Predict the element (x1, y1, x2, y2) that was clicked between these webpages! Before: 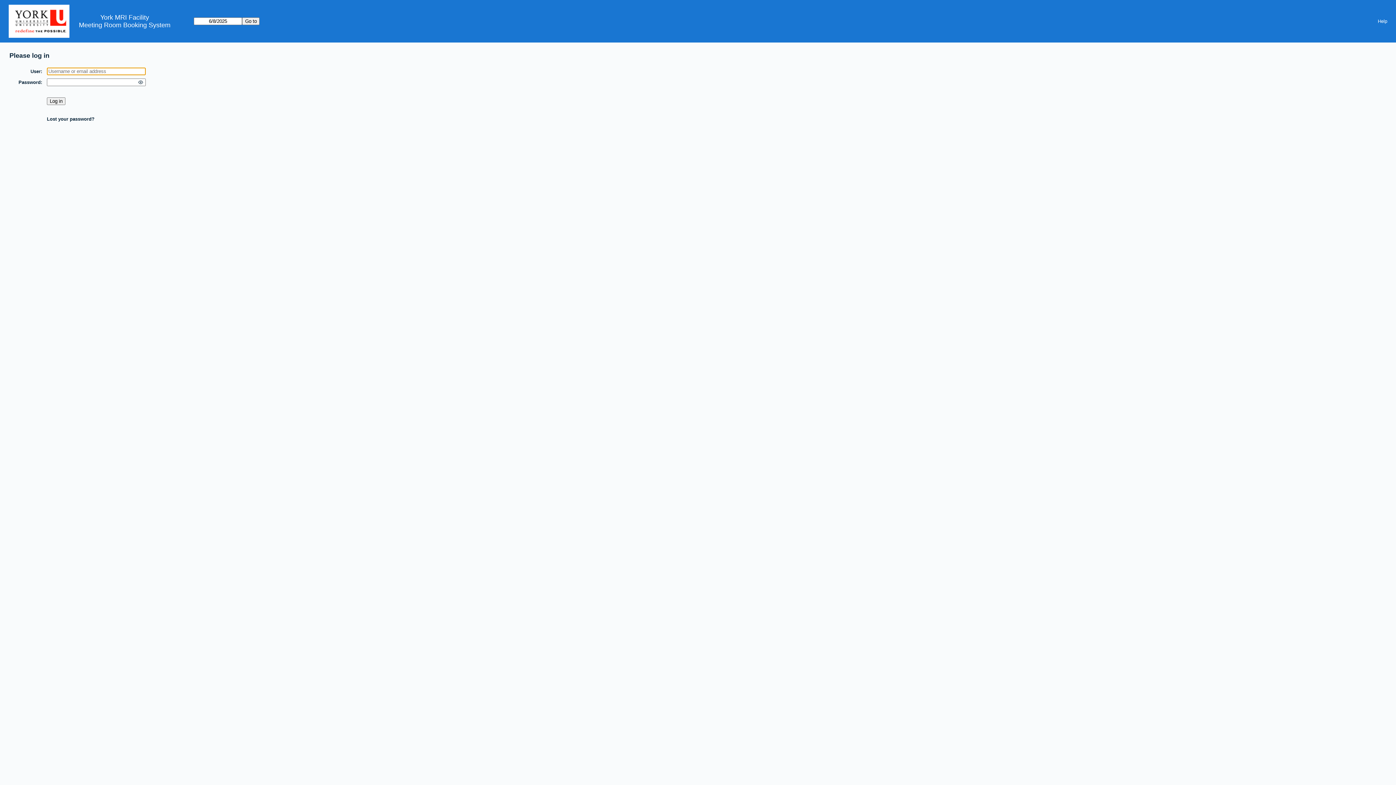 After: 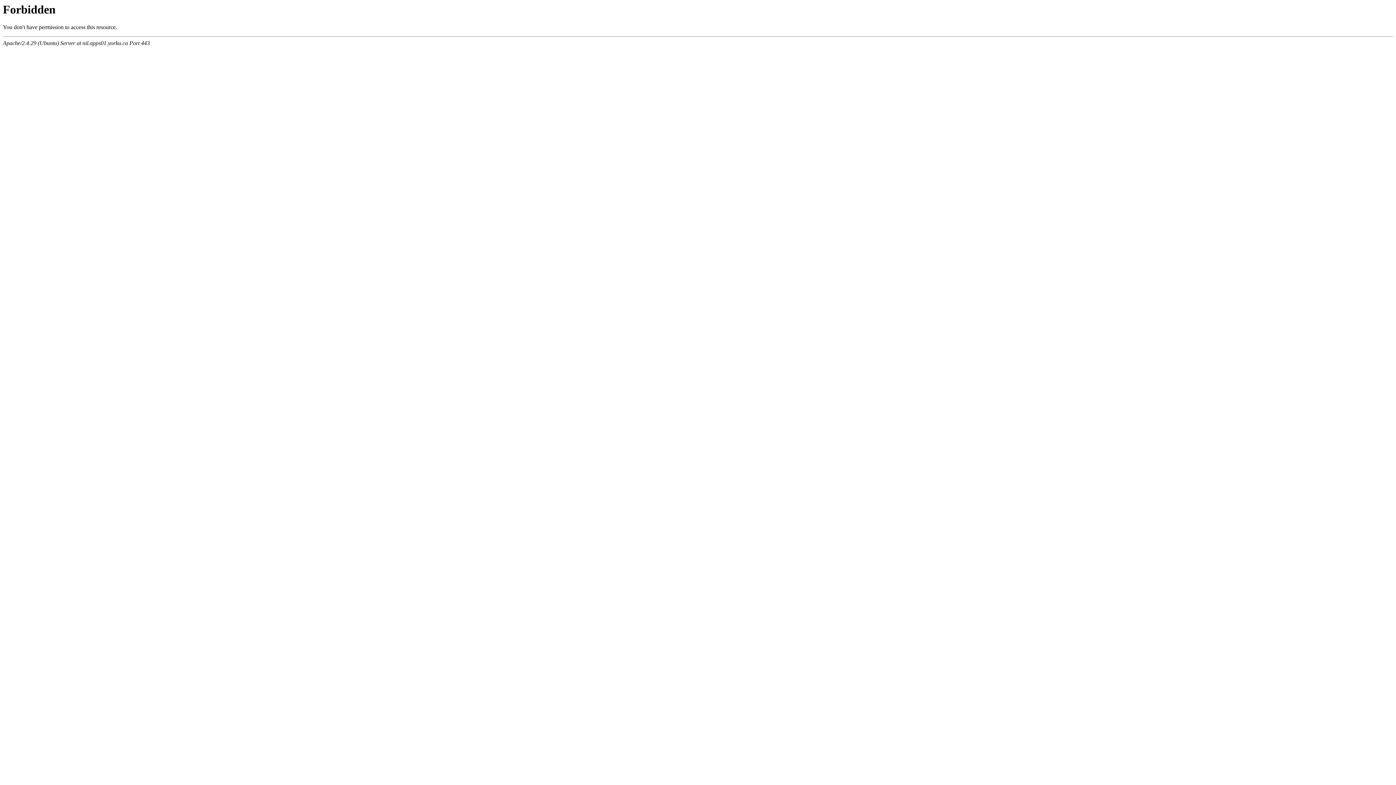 Action: label: York MRI Facility bbox: (100, 13, 149, 21)